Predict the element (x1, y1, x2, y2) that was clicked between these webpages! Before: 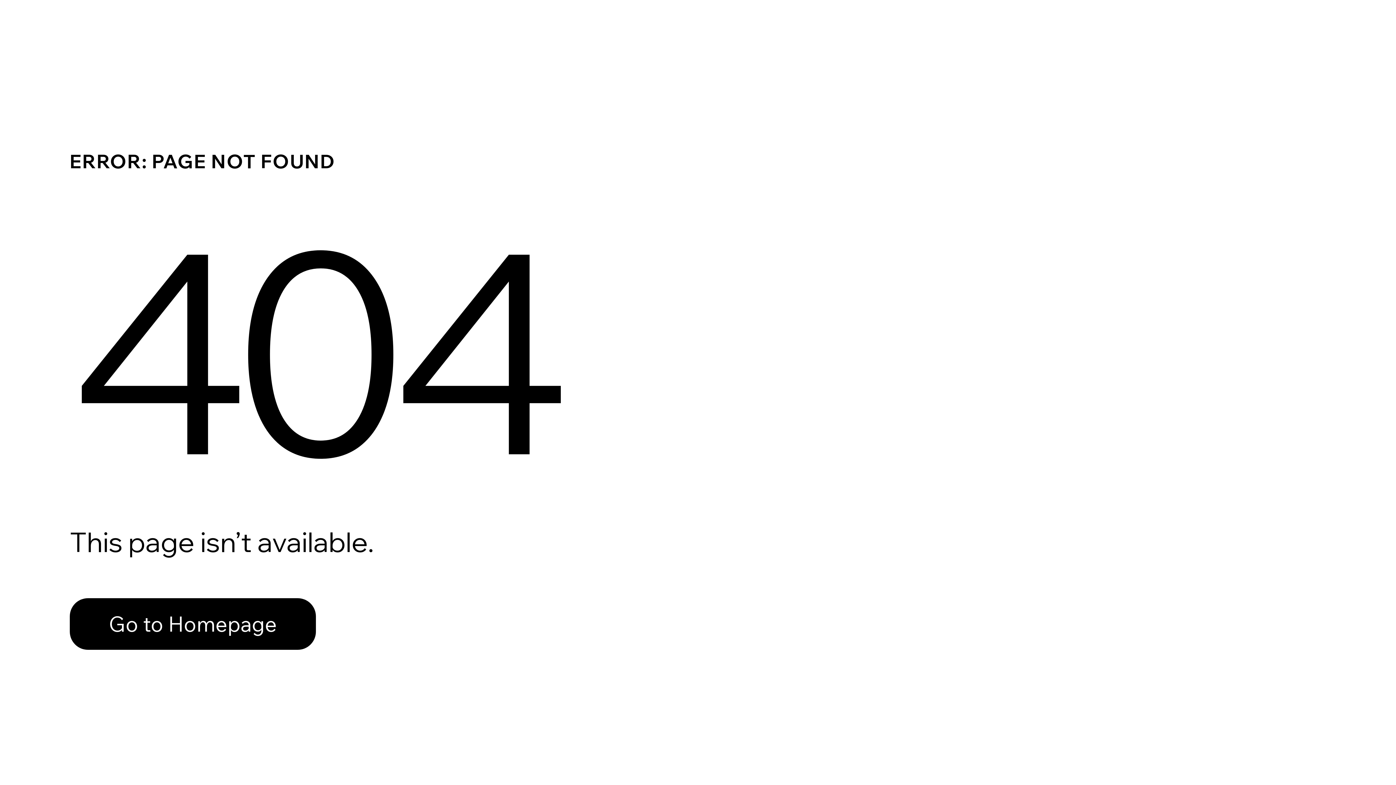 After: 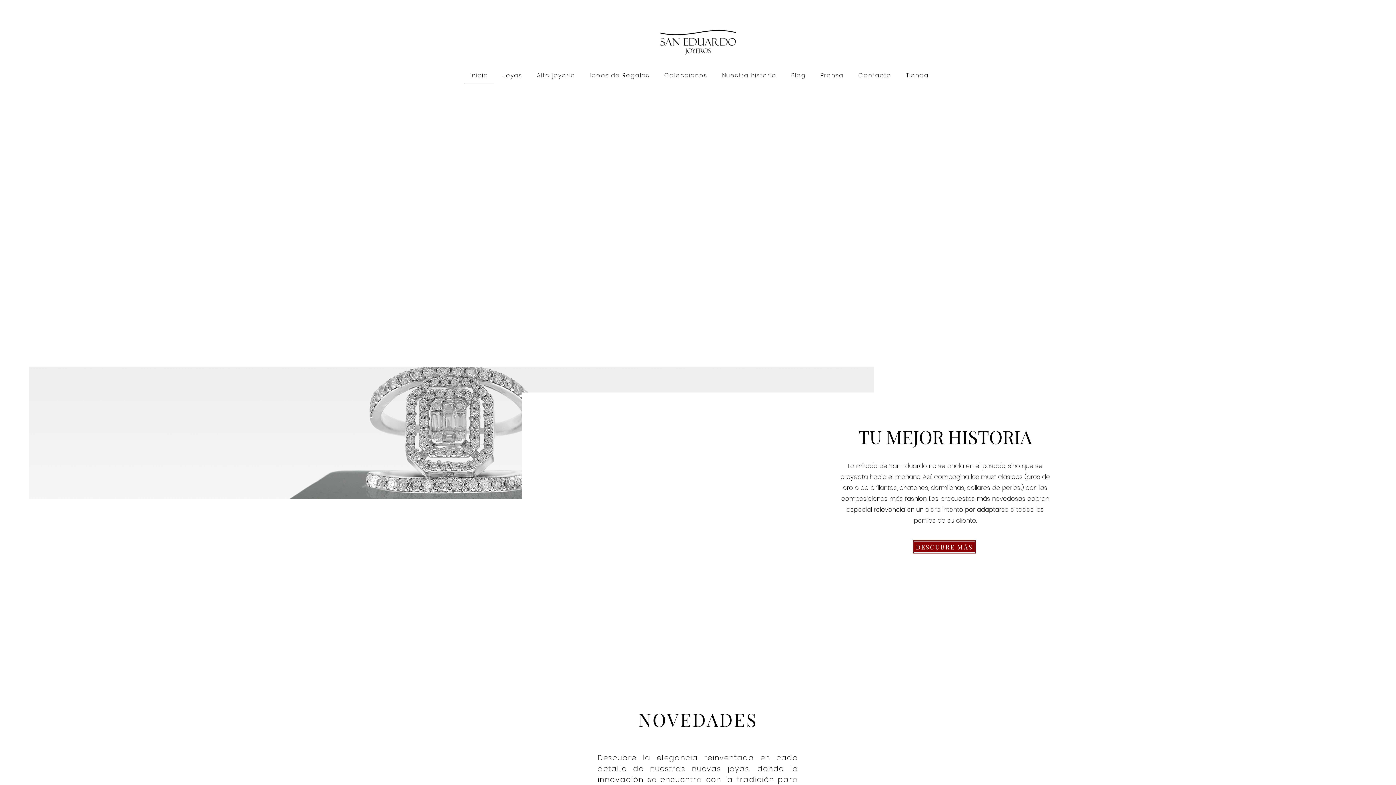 Action: bbox: (69, 582, 768, 659) label: Go to Homepage